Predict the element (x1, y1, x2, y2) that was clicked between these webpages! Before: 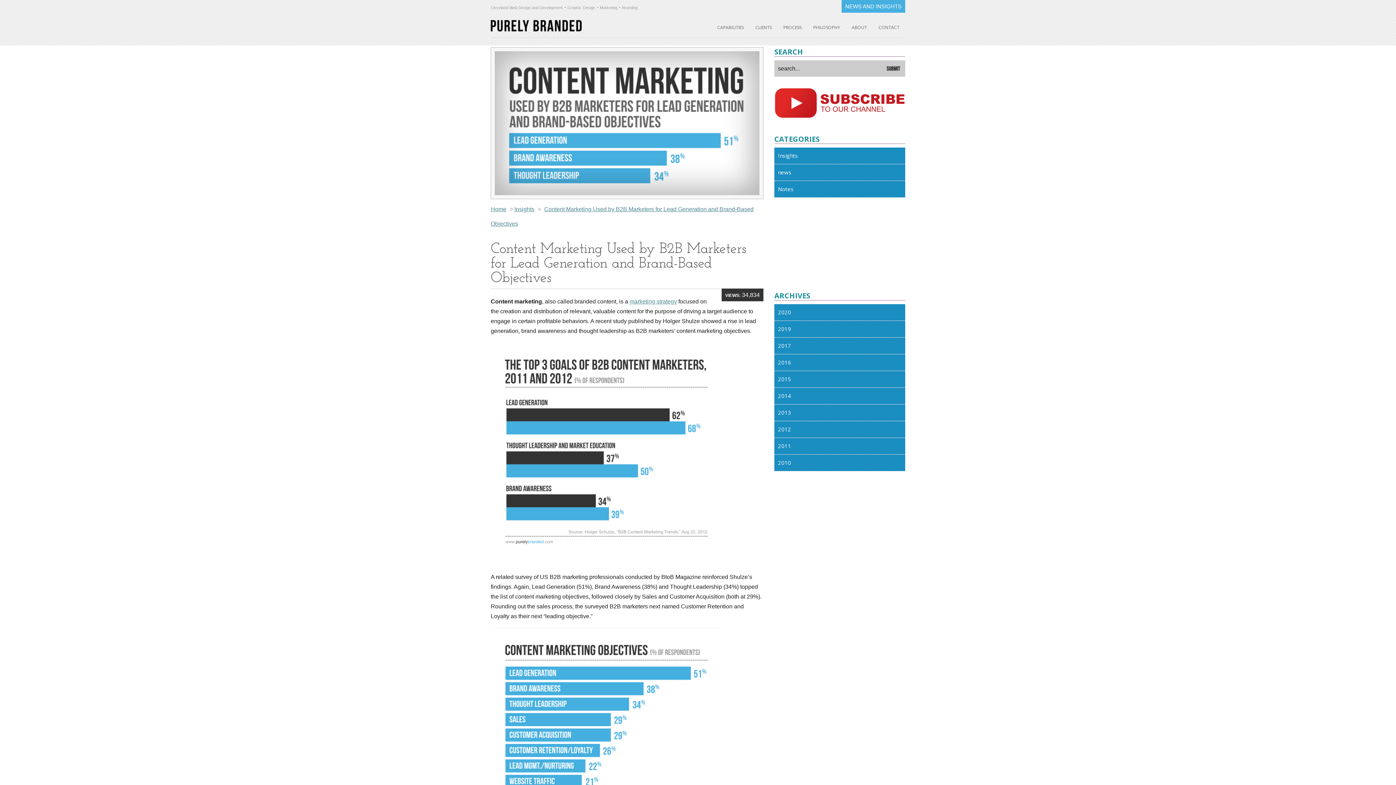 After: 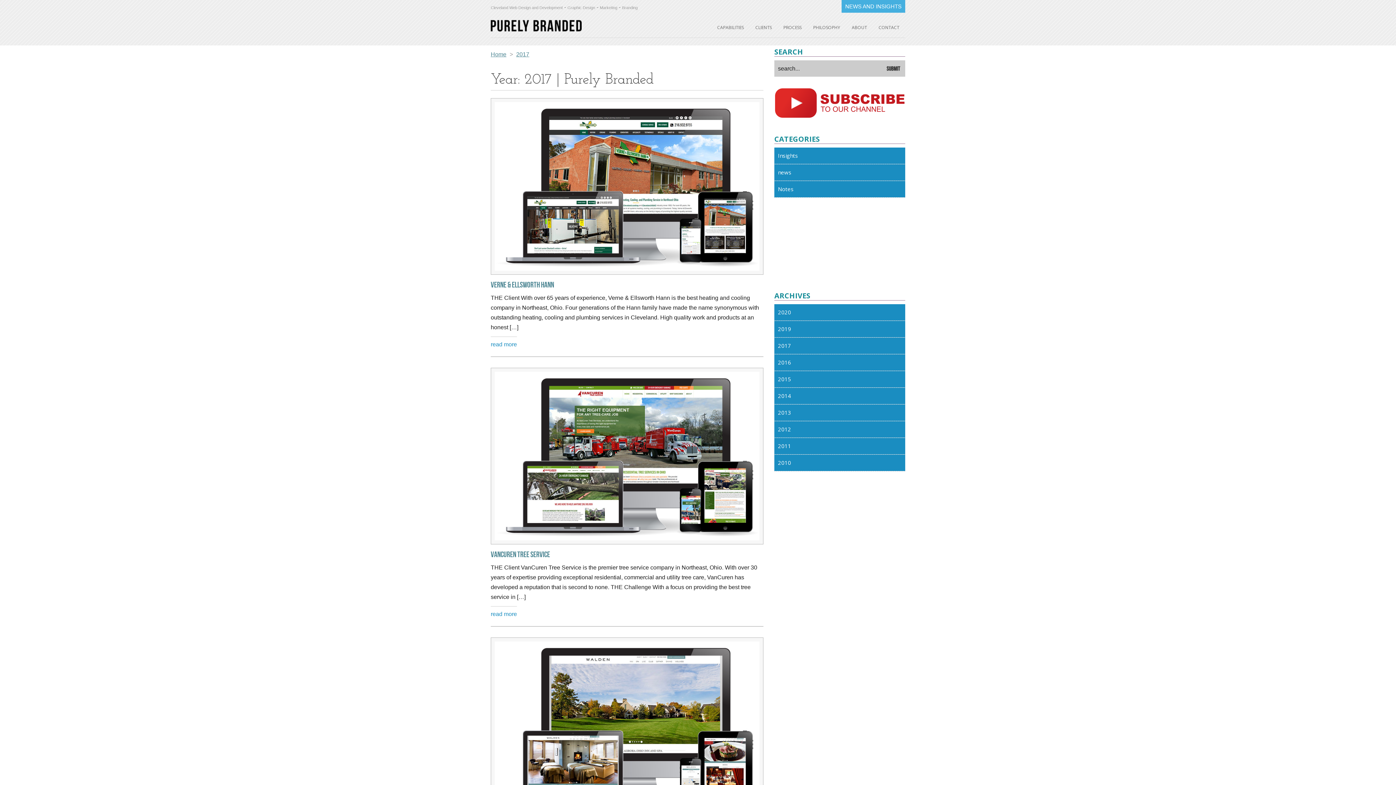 Action: label: 2017 bbox: (774, 337, 905, 354)